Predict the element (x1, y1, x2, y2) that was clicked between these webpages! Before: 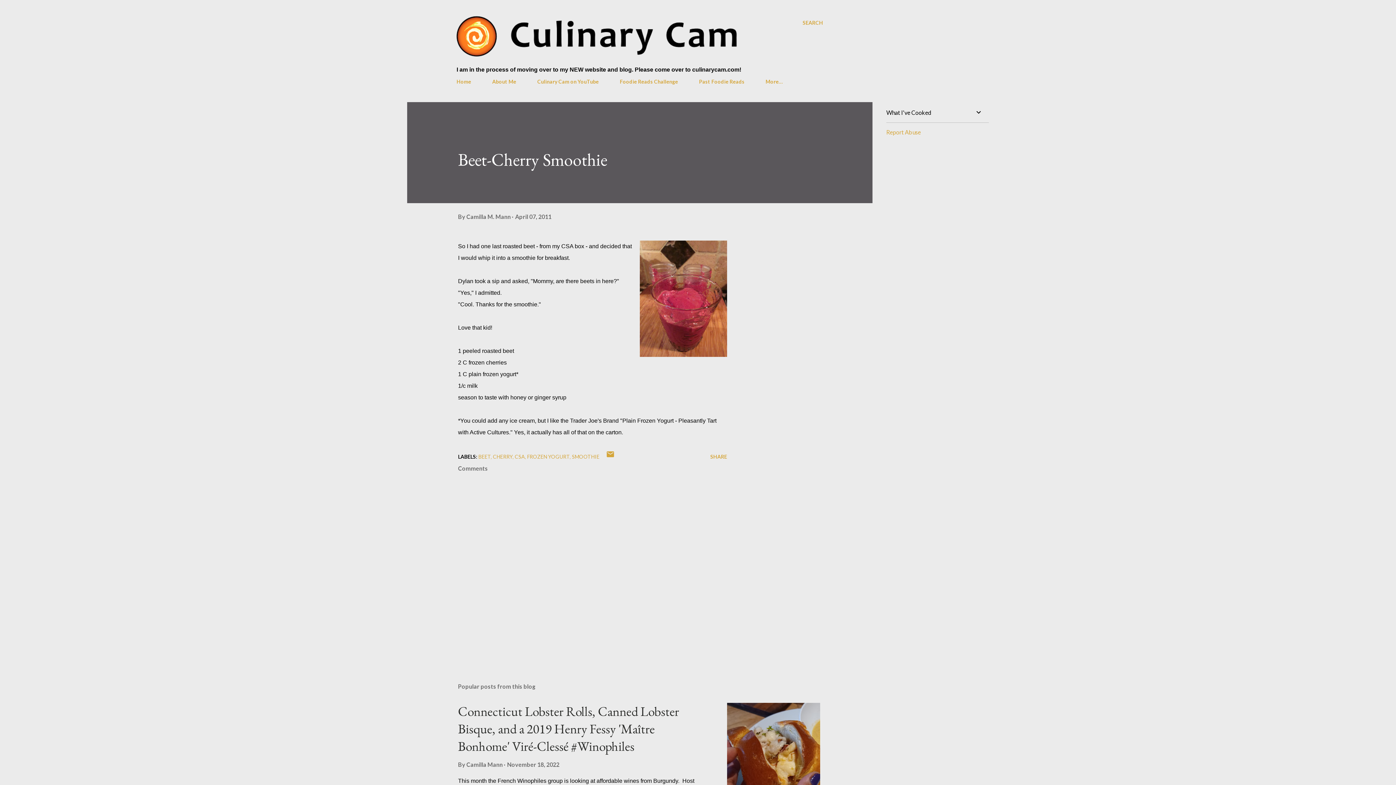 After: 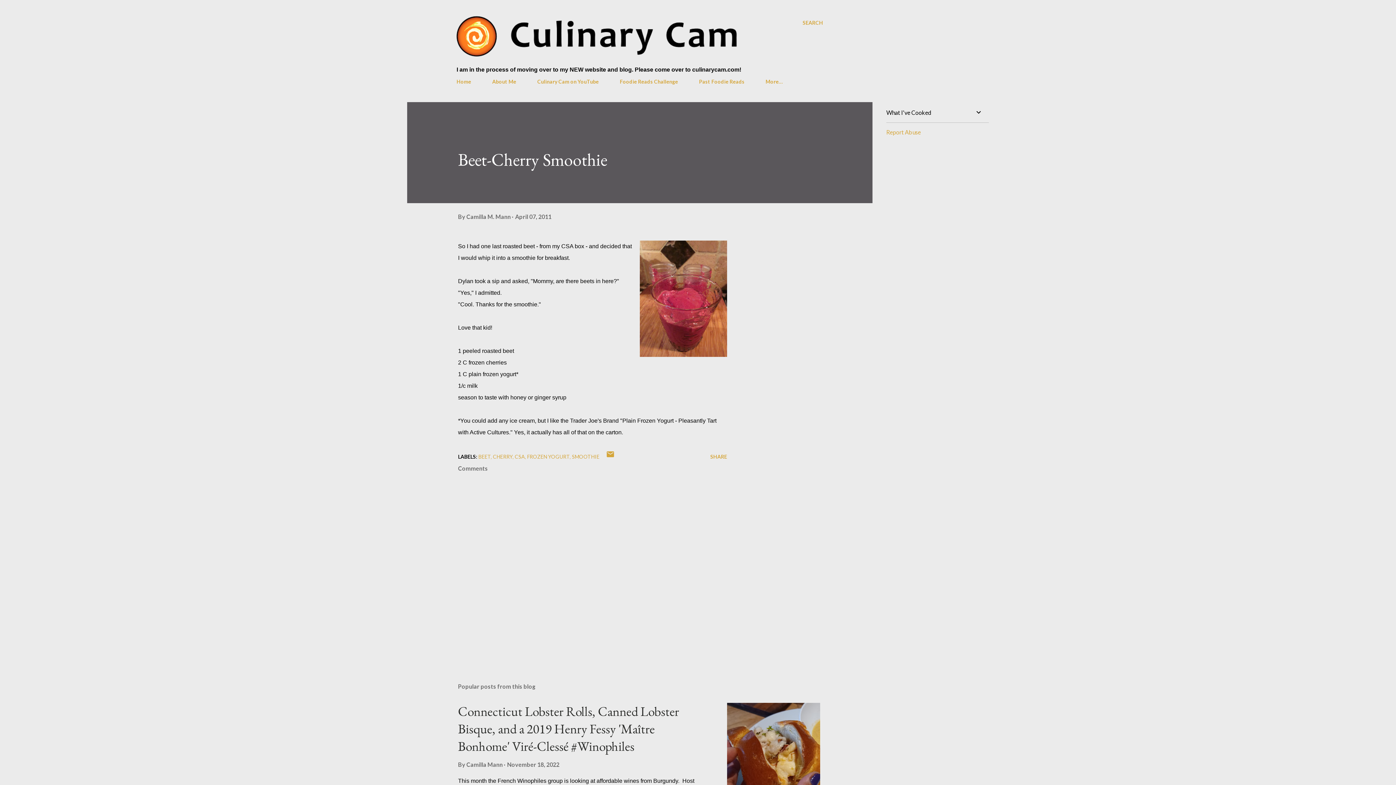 Action: bbox: (886, 128, 921, 135) label: Report Abuse